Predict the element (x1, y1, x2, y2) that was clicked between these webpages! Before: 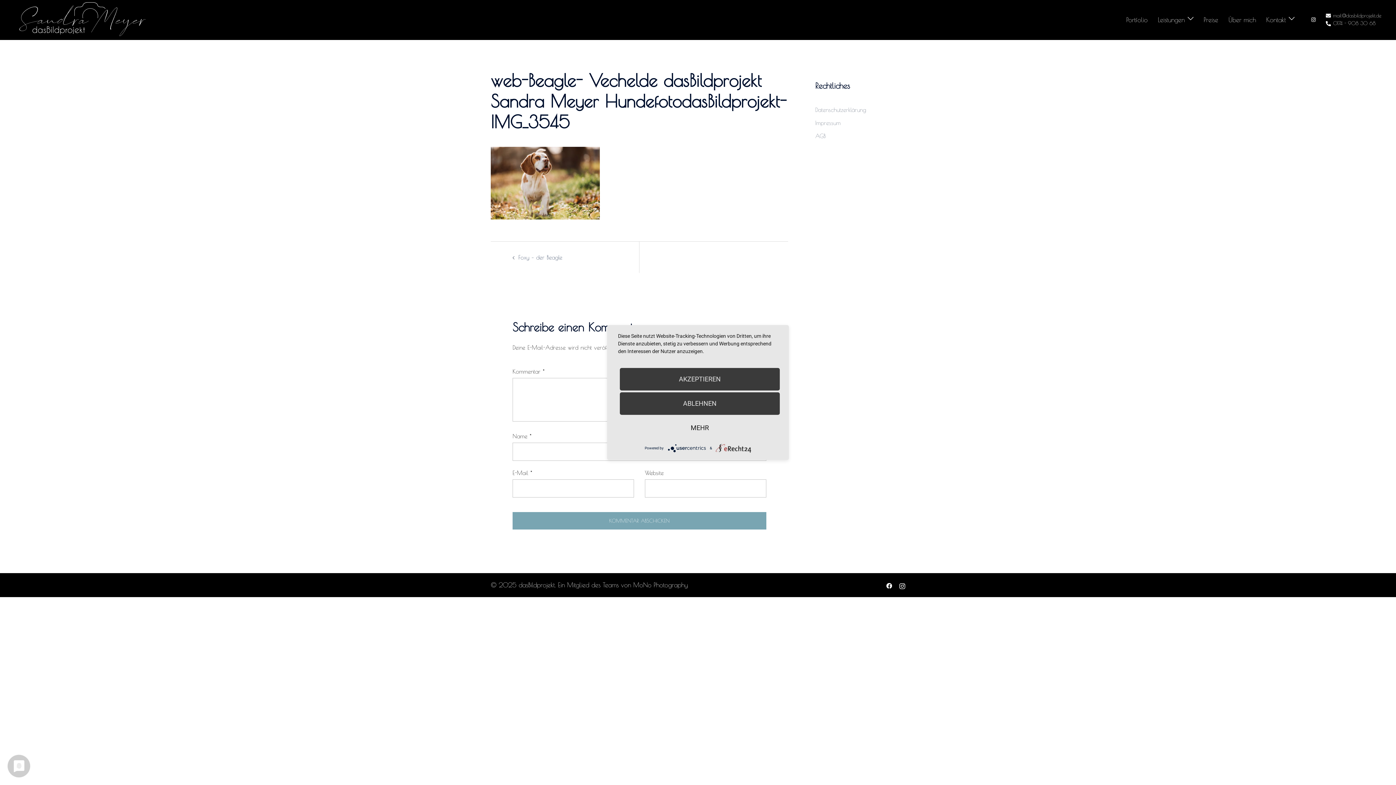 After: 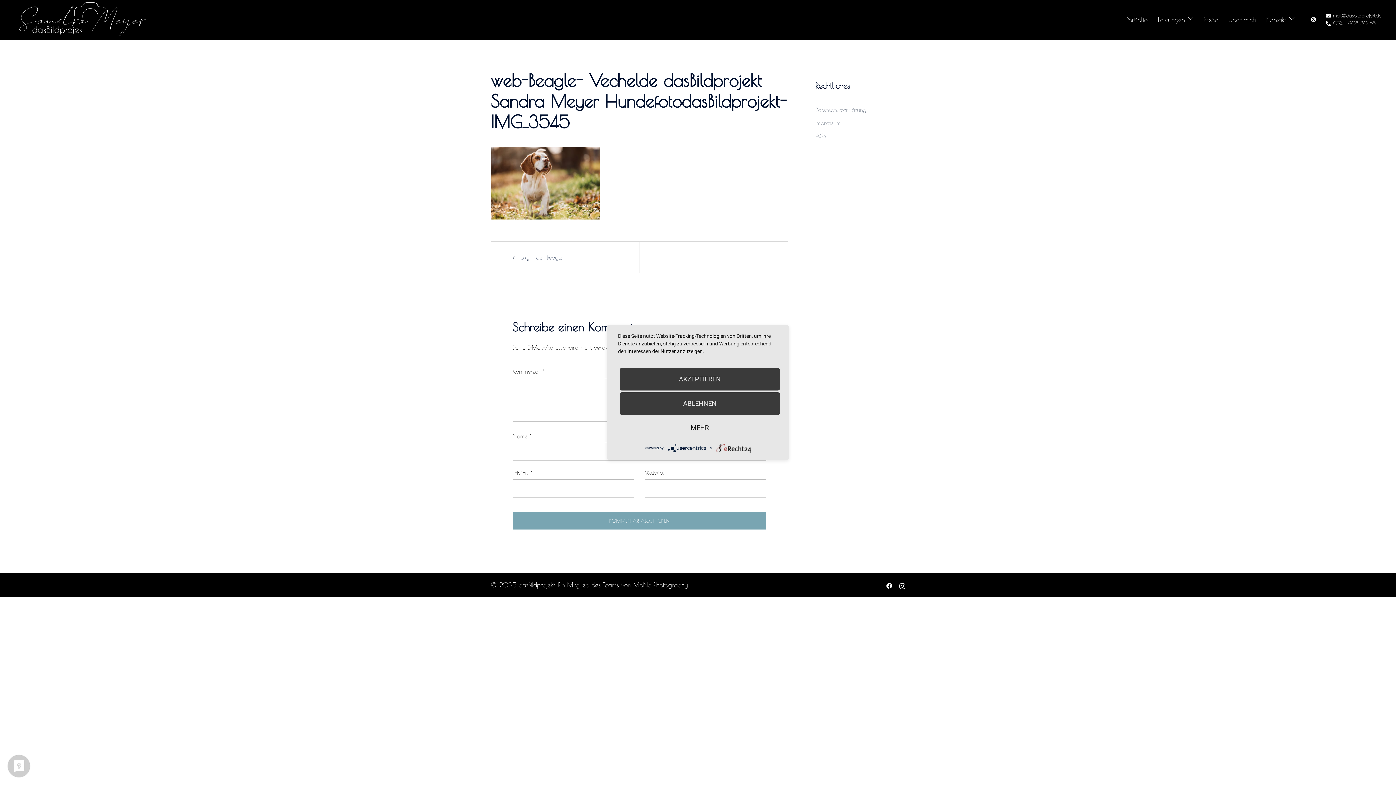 Action: label: instagram link, opens in a new tab bbox: (1310, 16, 1316, 22)